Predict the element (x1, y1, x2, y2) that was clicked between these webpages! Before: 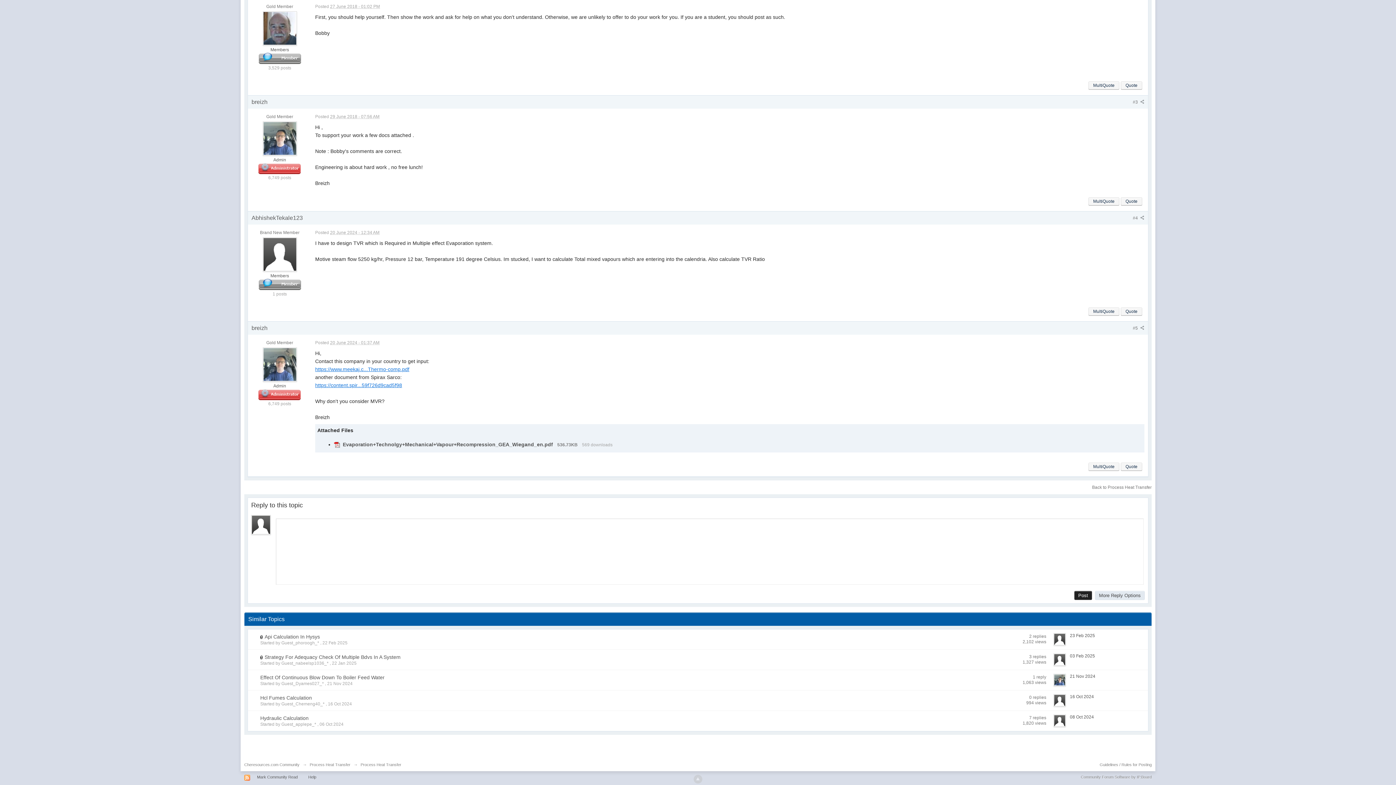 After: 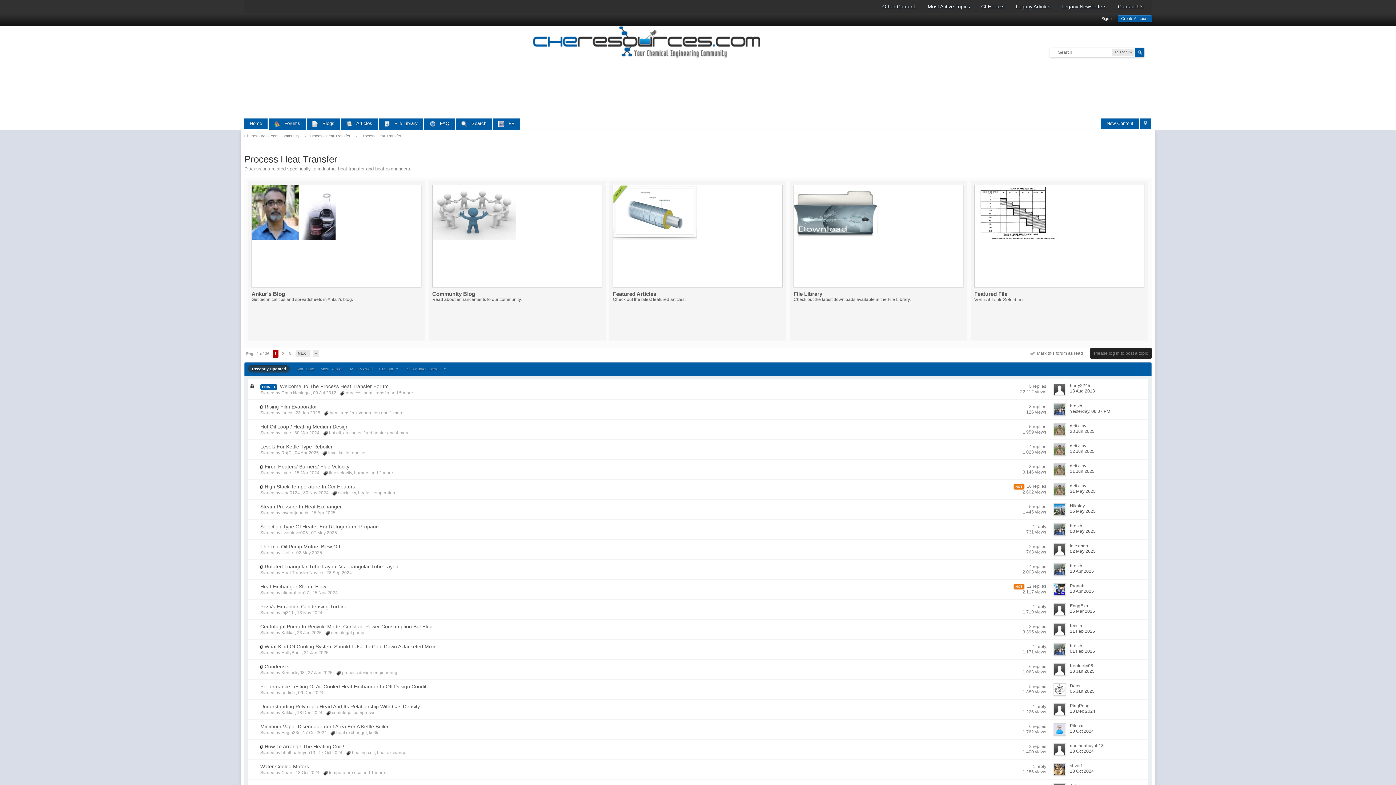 Action: bbox: (360, 762, 401, 767) label: Process Heat Transfer